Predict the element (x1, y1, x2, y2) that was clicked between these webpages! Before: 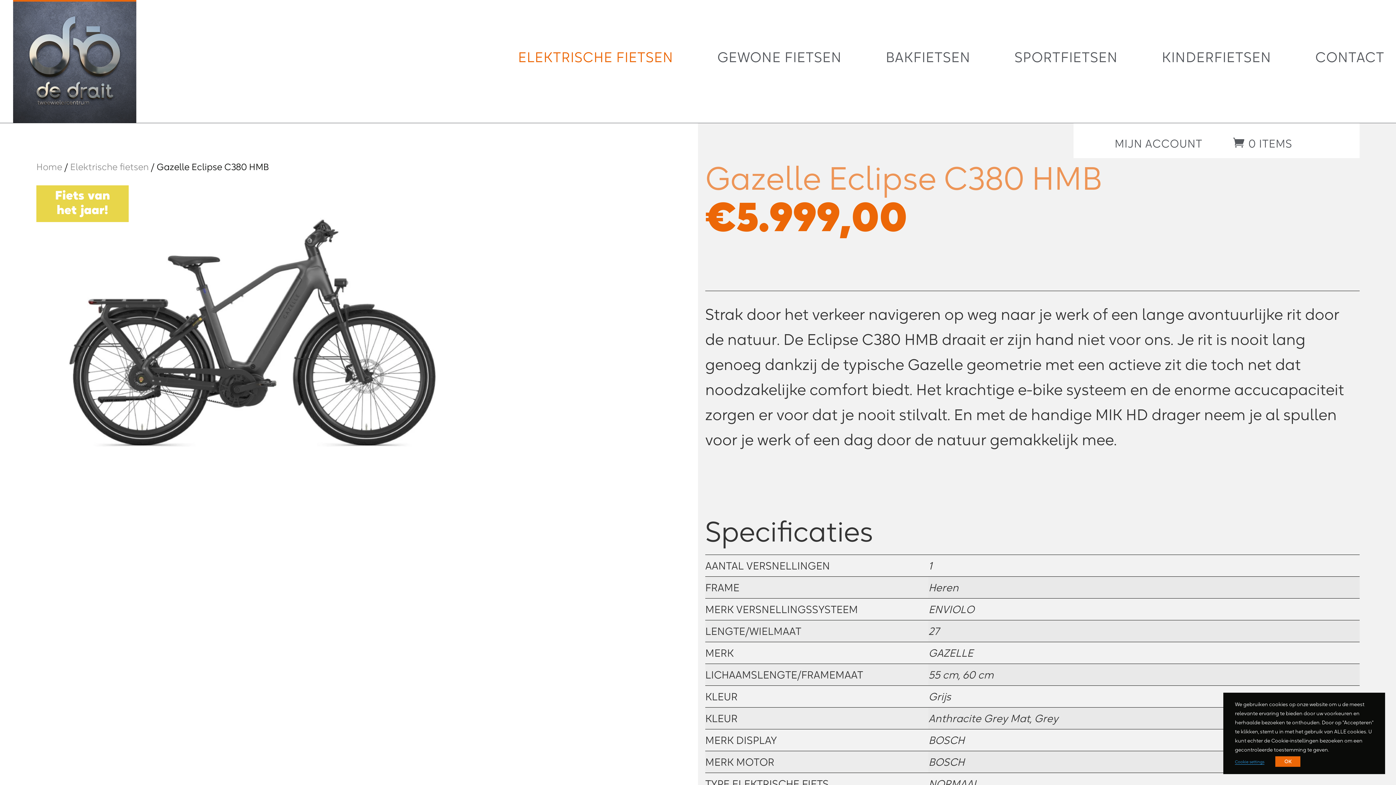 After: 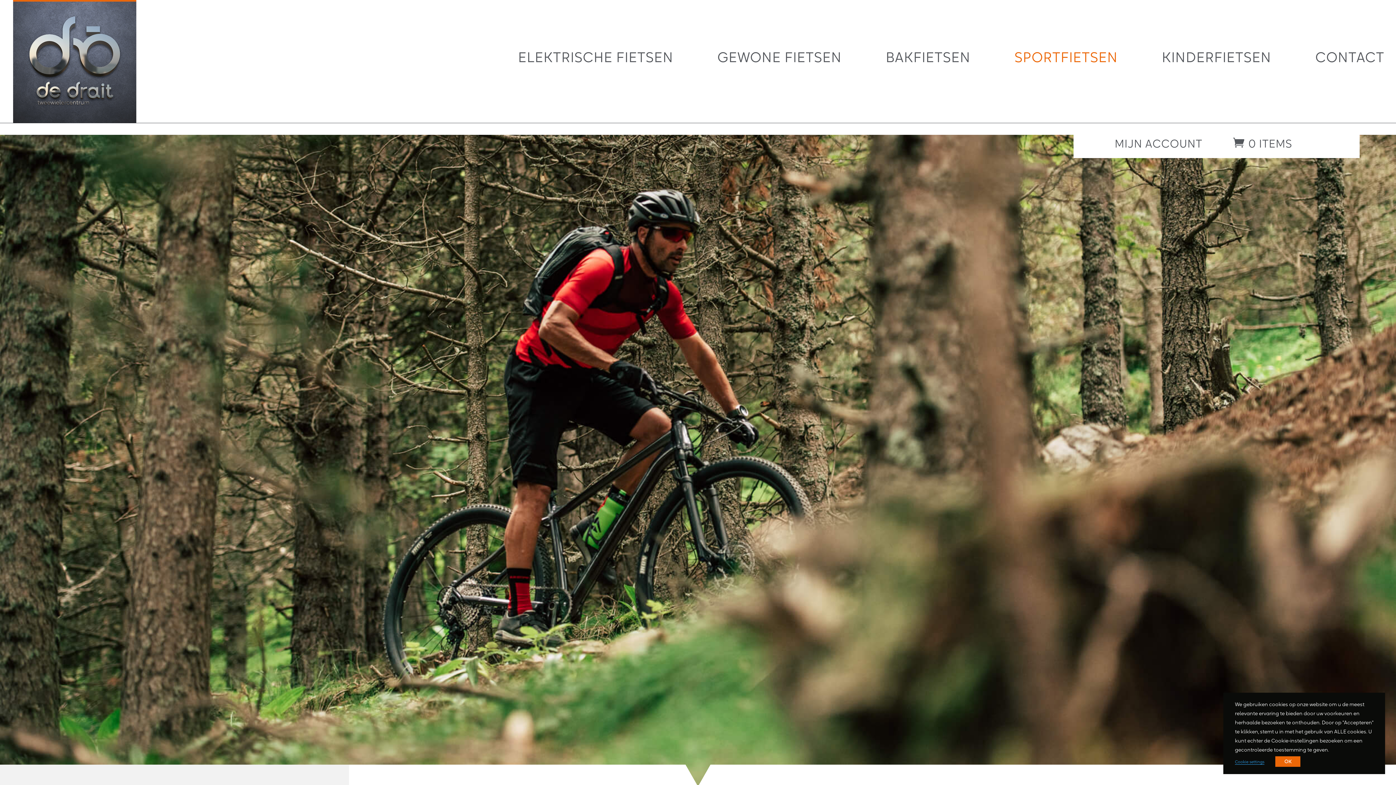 Action: bbox: (1014, 54, 1118, 115) label: SPORTFIETSEN